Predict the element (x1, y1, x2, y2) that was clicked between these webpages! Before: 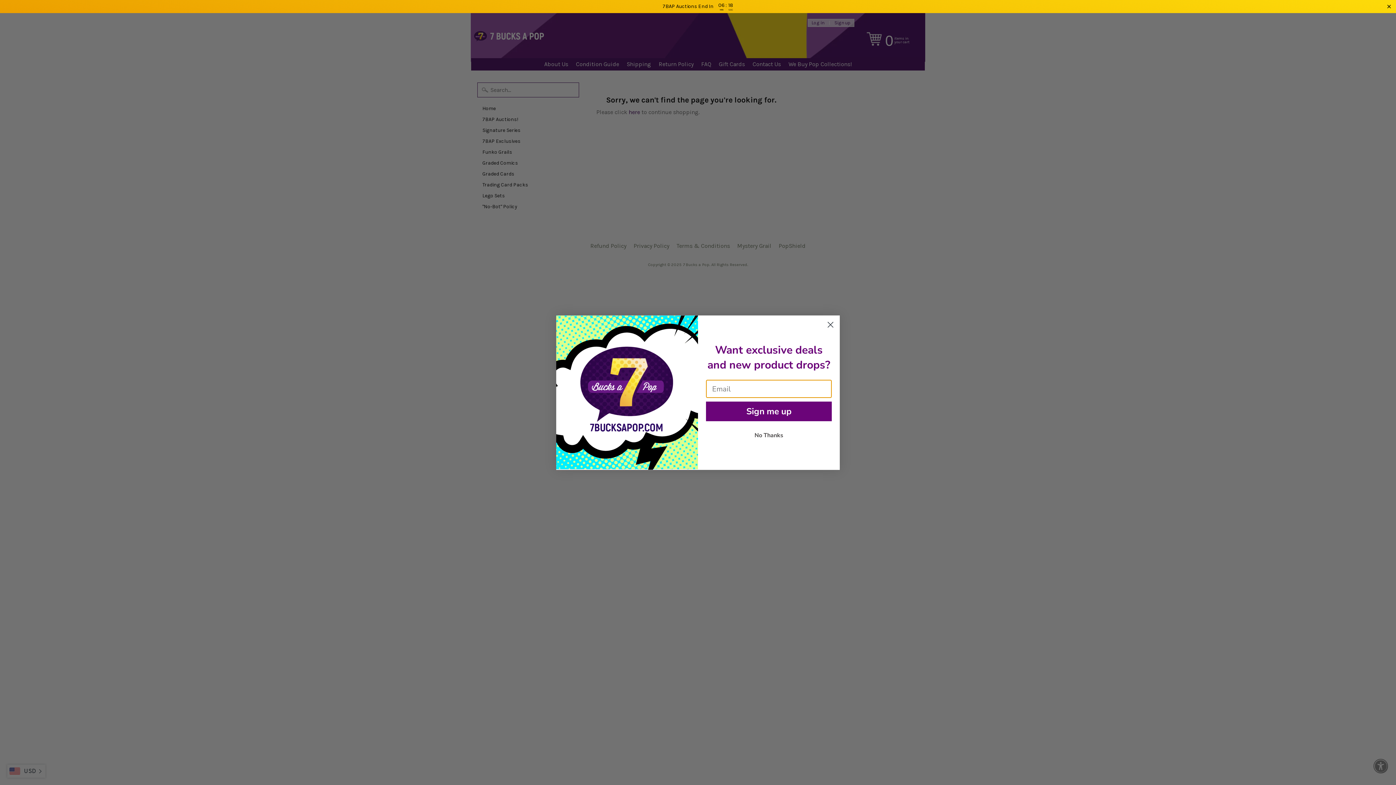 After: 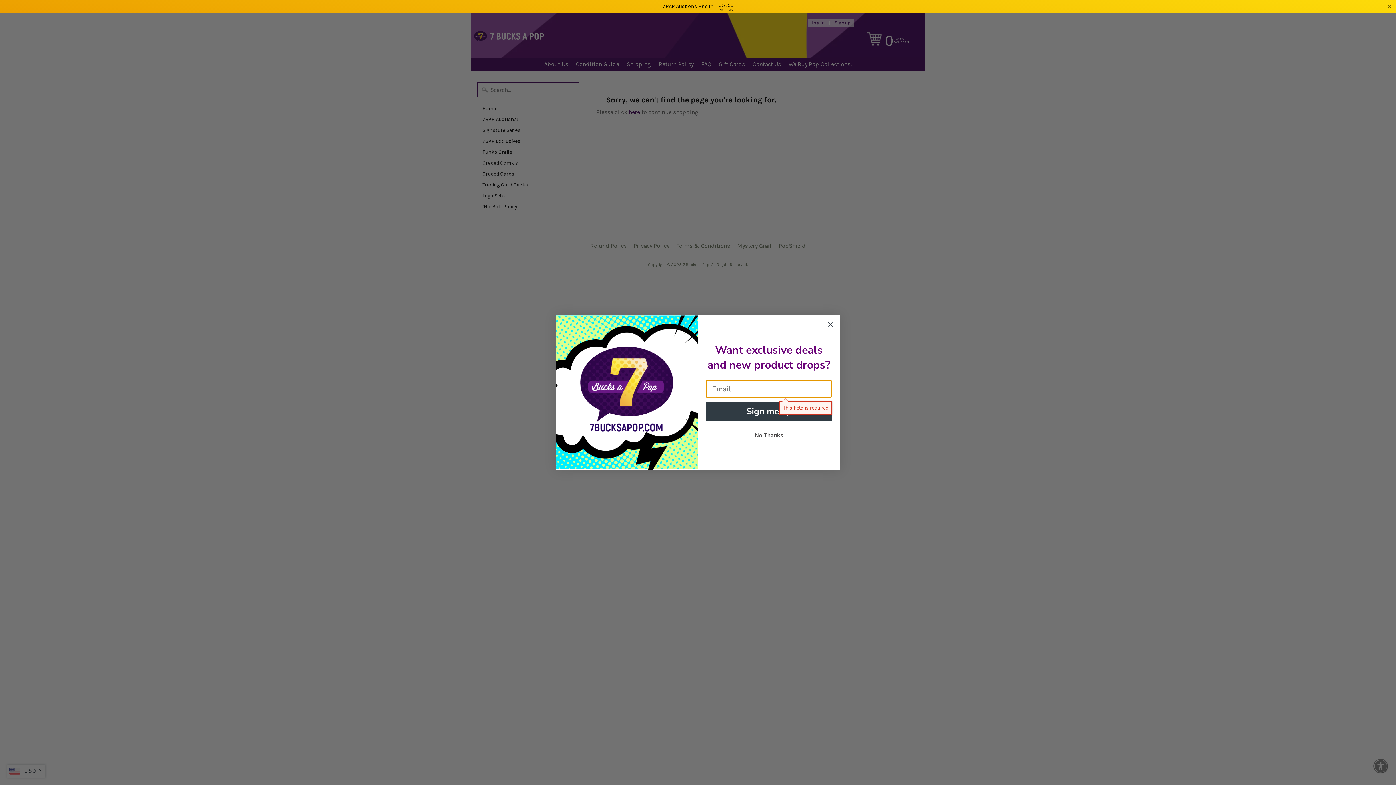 Action: label: Sign me up bbox: (706, 401, 832, 421)